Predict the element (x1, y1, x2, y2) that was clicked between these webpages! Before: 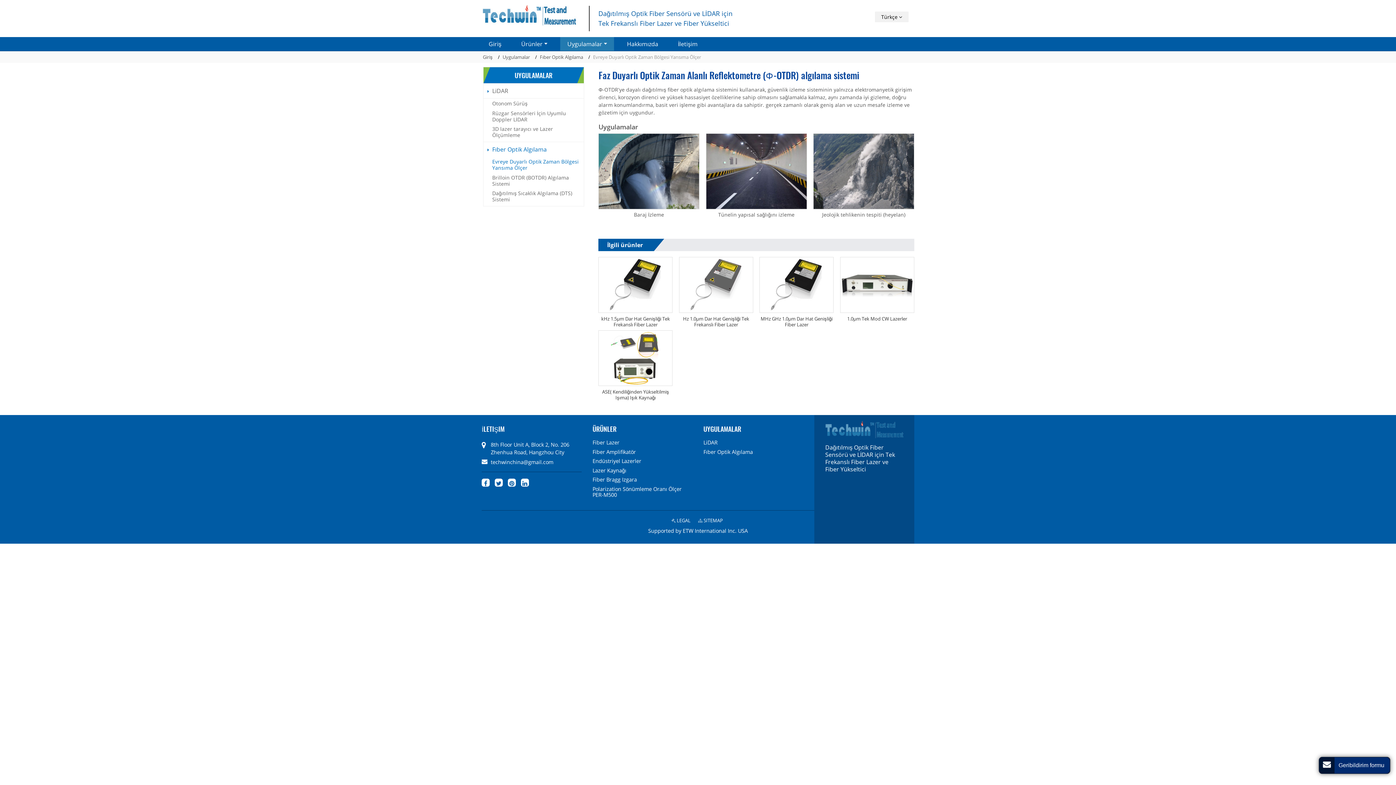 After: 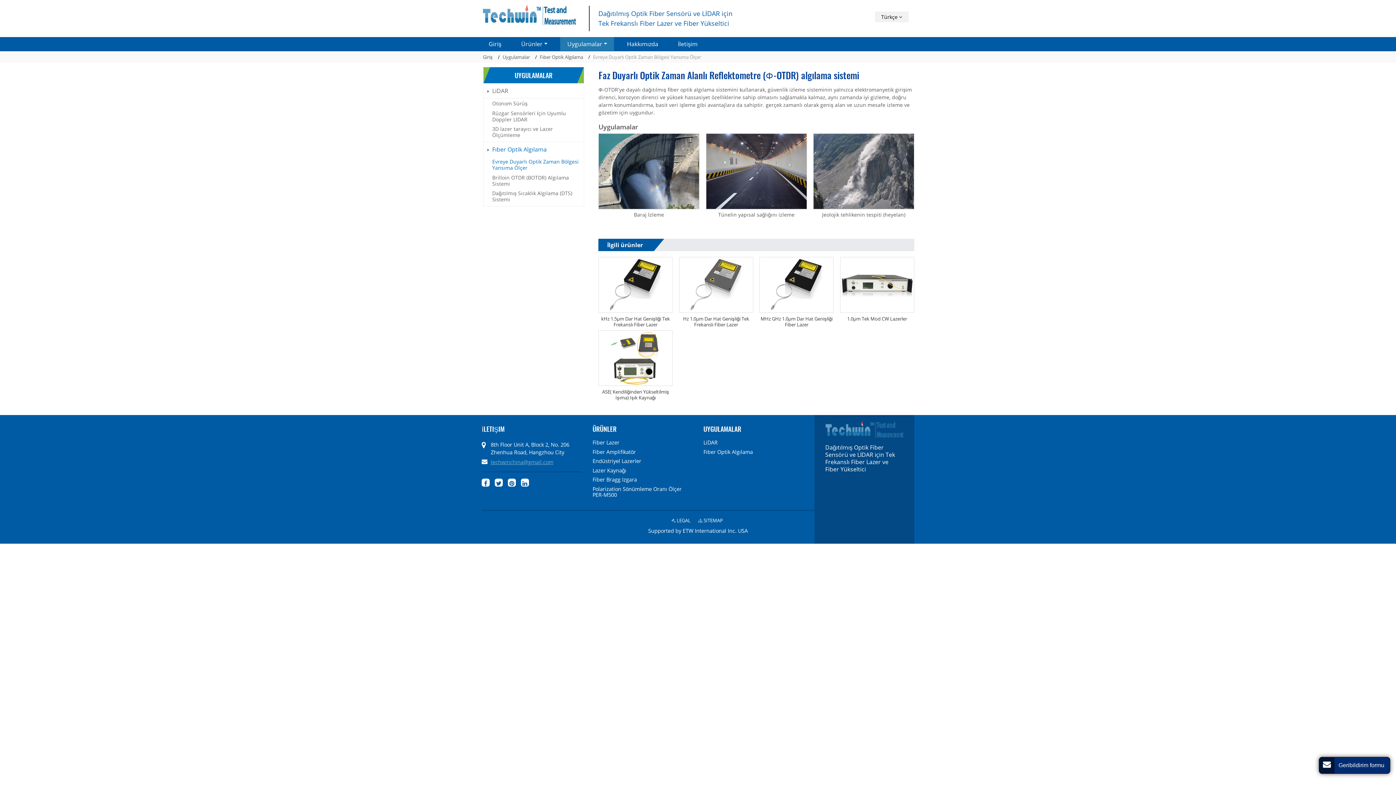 Action: bbox: (490, 459, 553, 465) label: techwinchina@gmail.com